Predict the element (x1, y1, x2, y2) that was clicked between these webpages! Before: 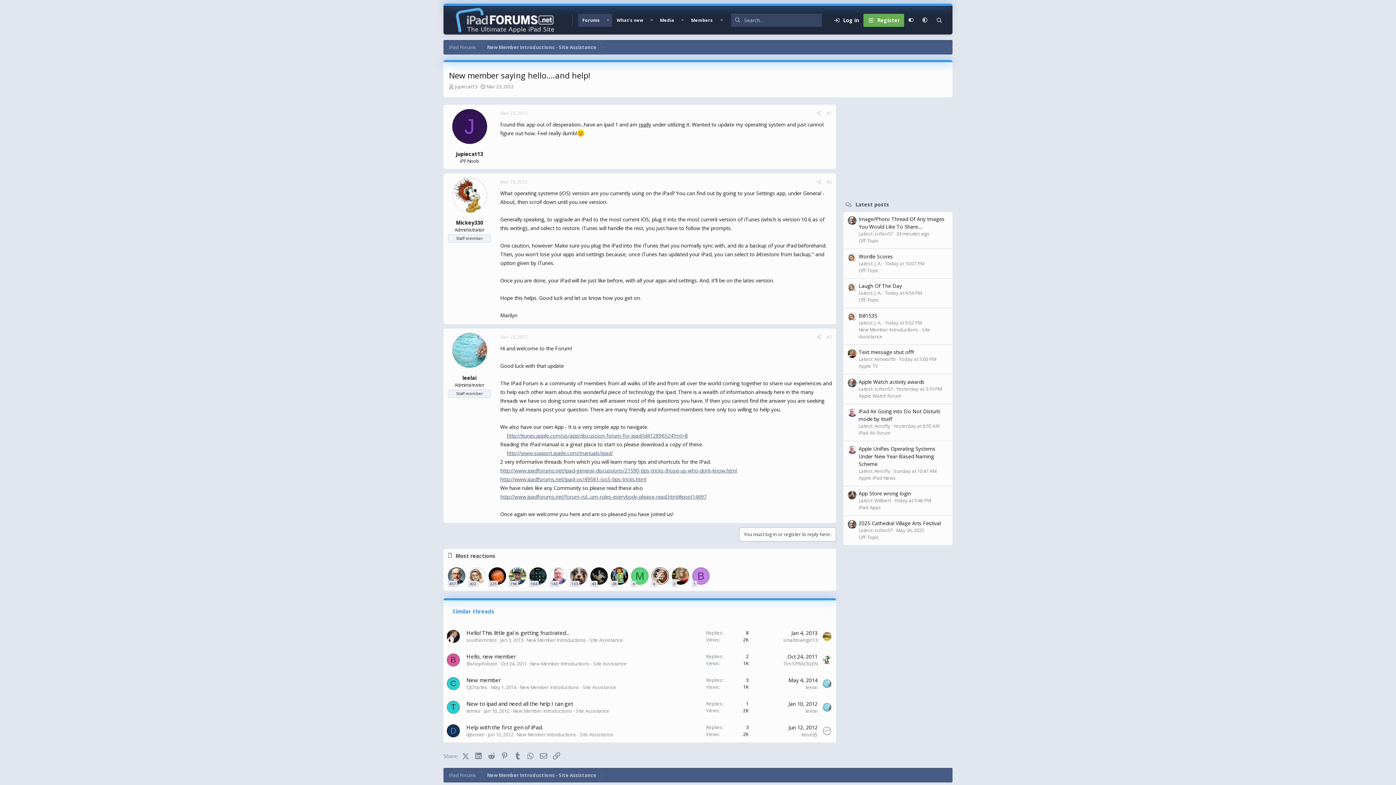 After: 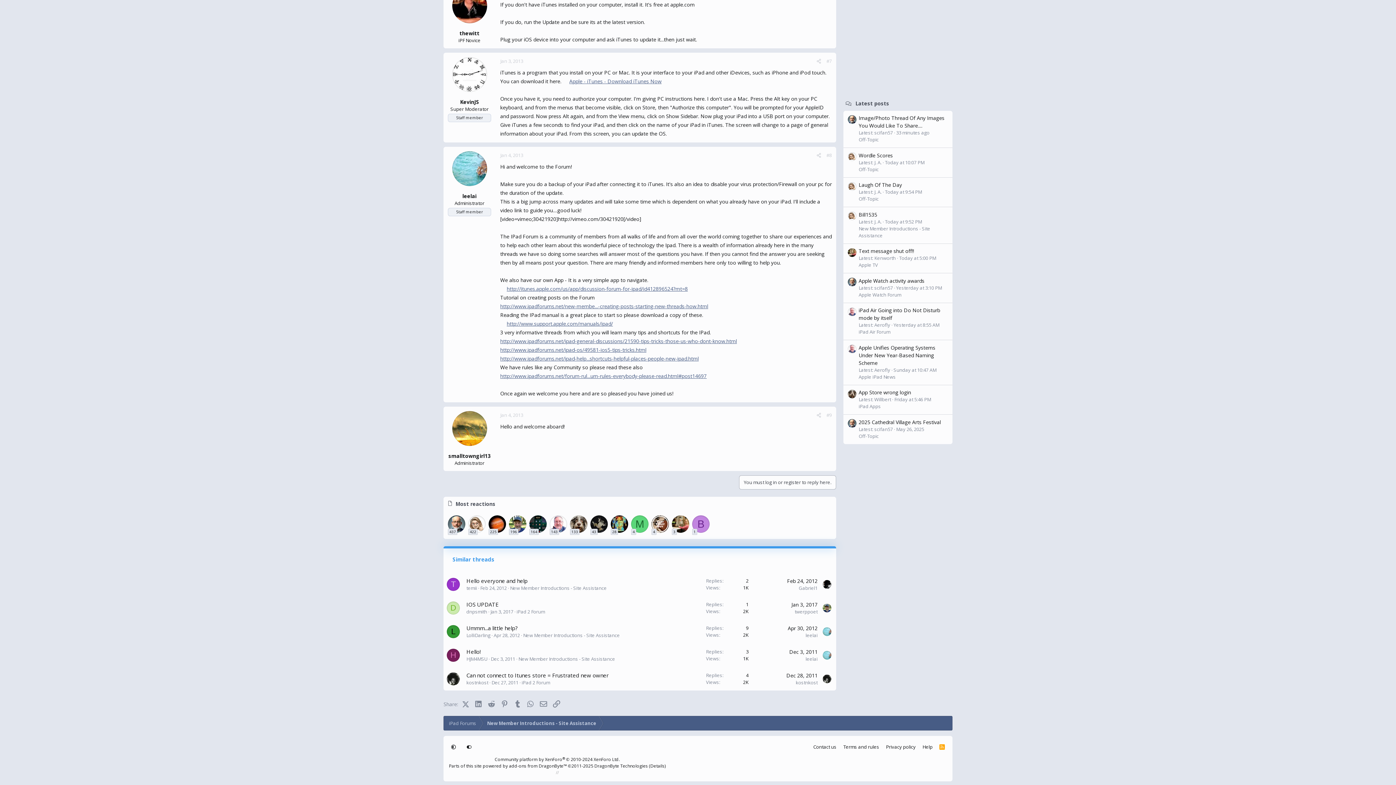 Action: bbox: (791, 629, 817, 636) label: Jan 4, 2013